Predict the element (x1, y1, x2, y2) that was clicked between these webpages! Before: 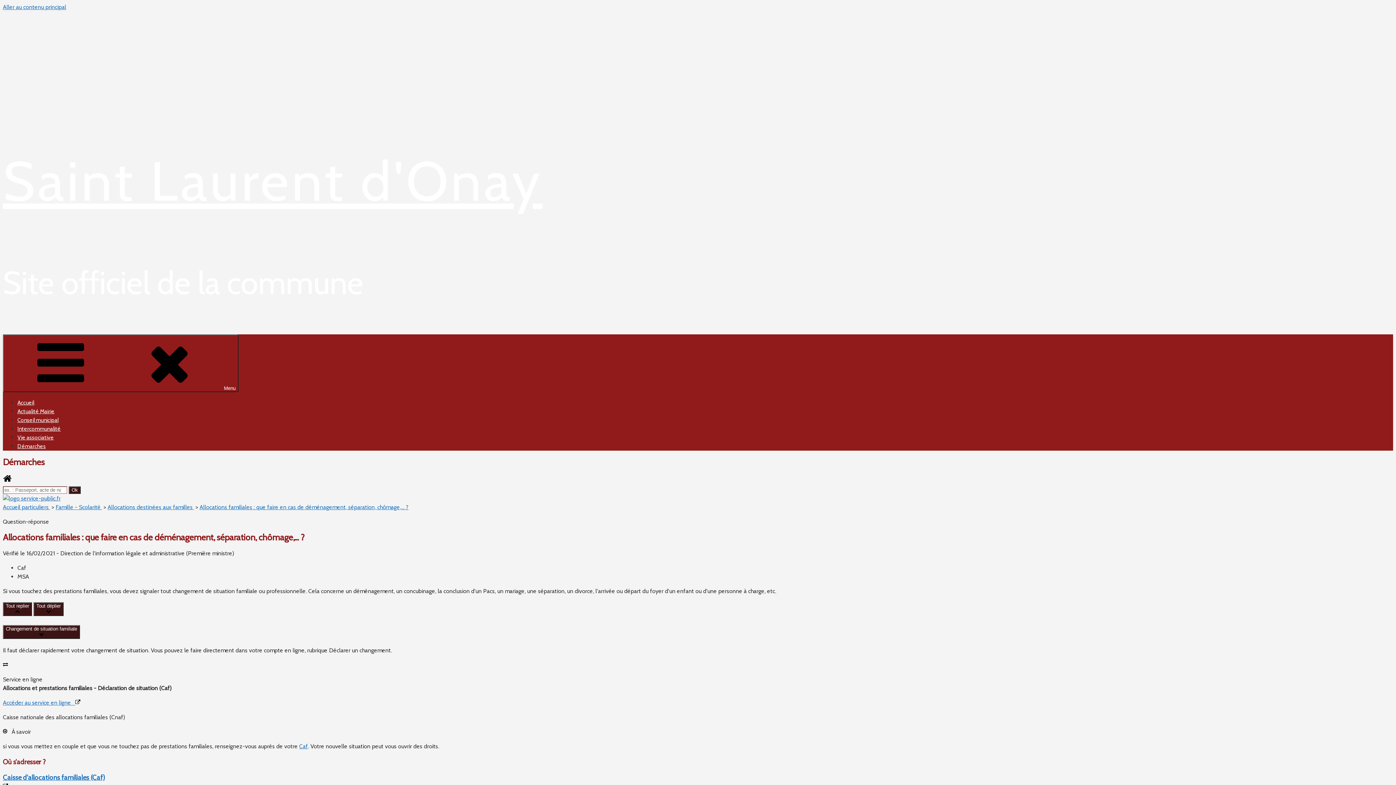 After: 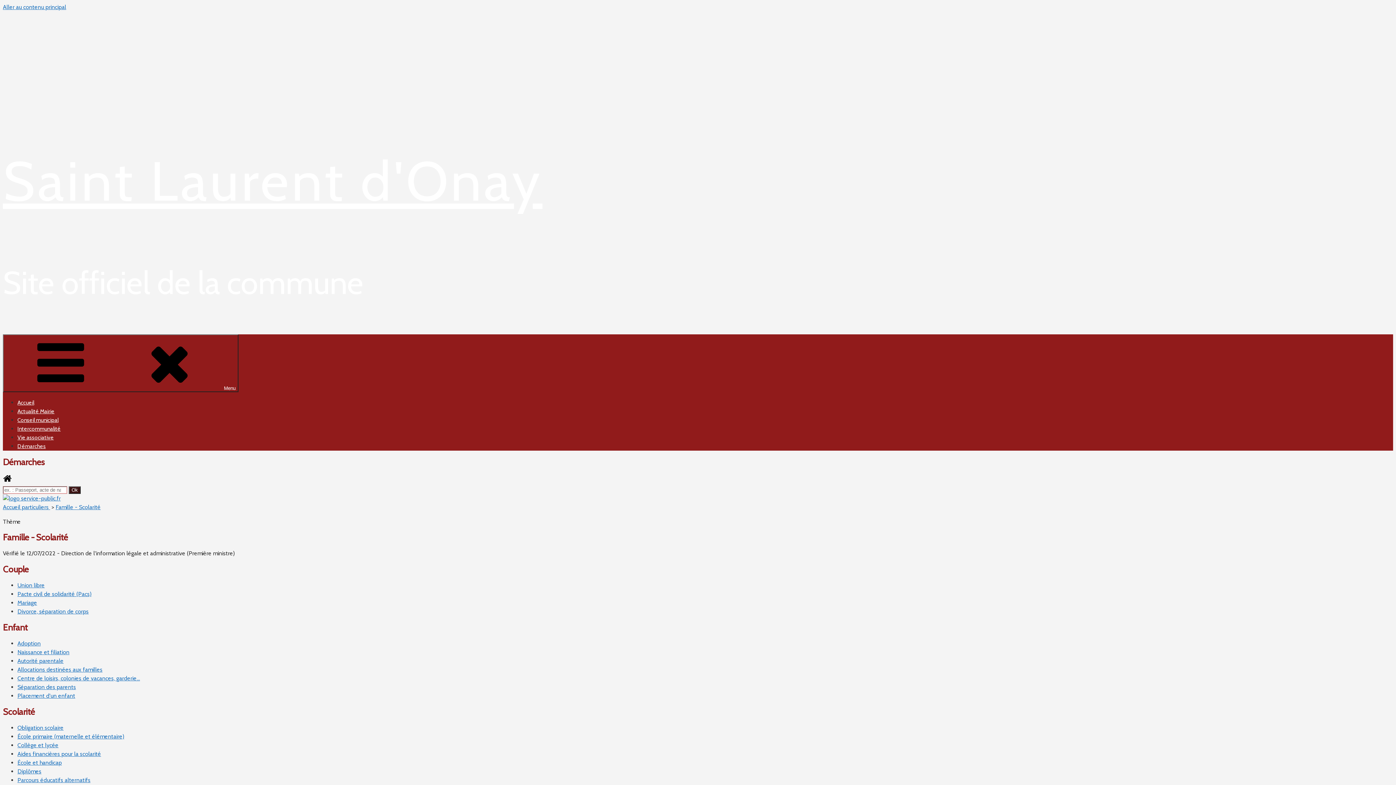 Action: label: Famille - Scolarité  bbox: (55, 503, 102, 510)